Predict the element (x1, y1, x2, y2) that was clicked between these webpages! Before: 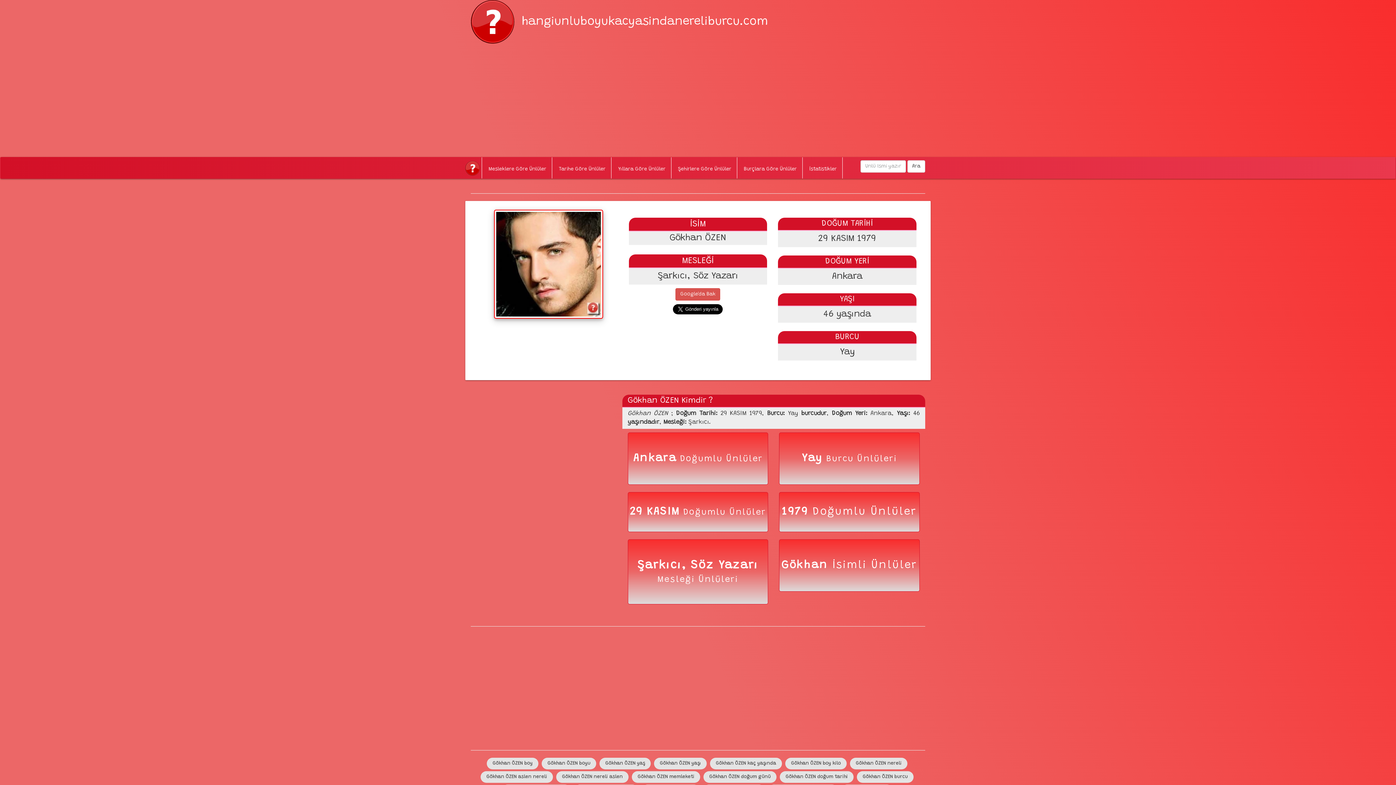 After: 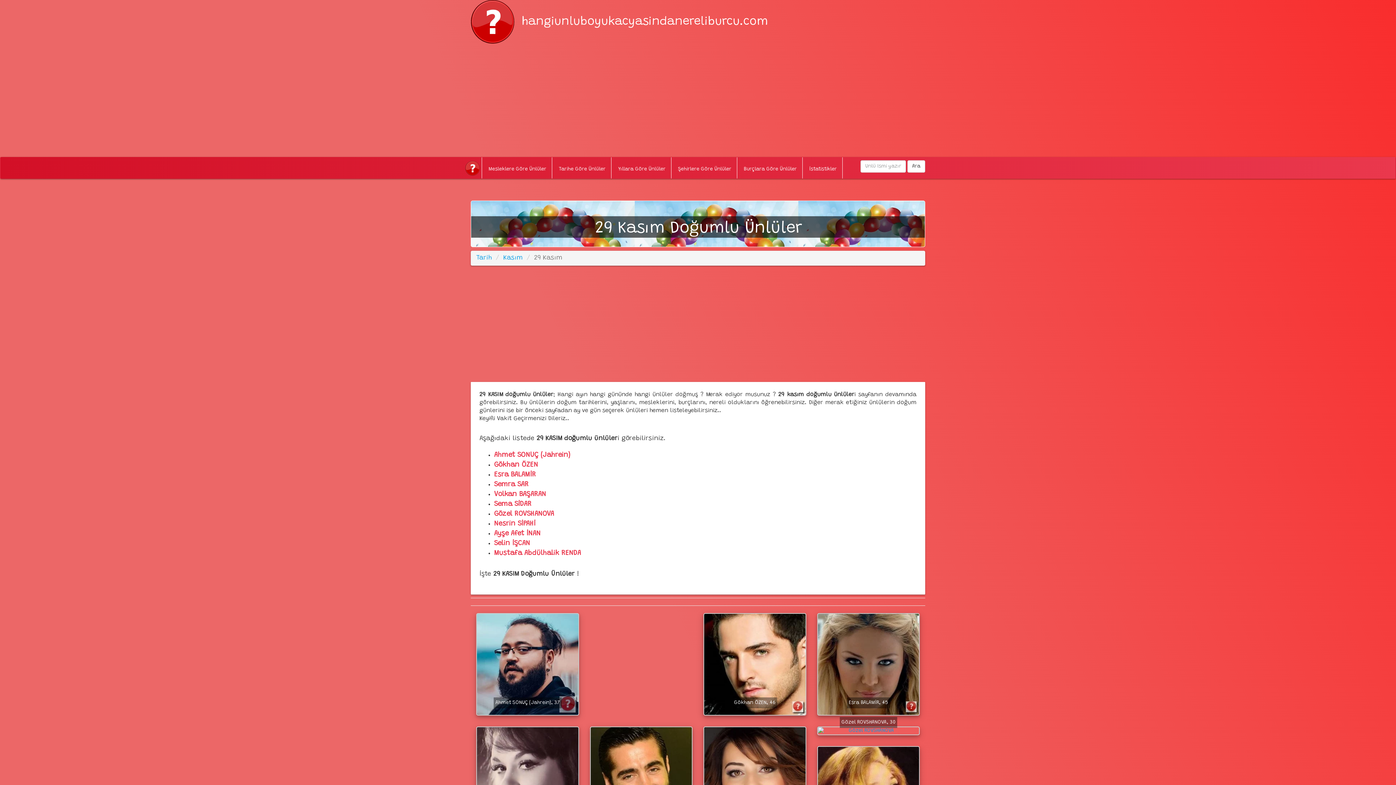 Action: bbox: (627, 492, 768, 532) label: 29 KASIM Doğumlu Ünlüler